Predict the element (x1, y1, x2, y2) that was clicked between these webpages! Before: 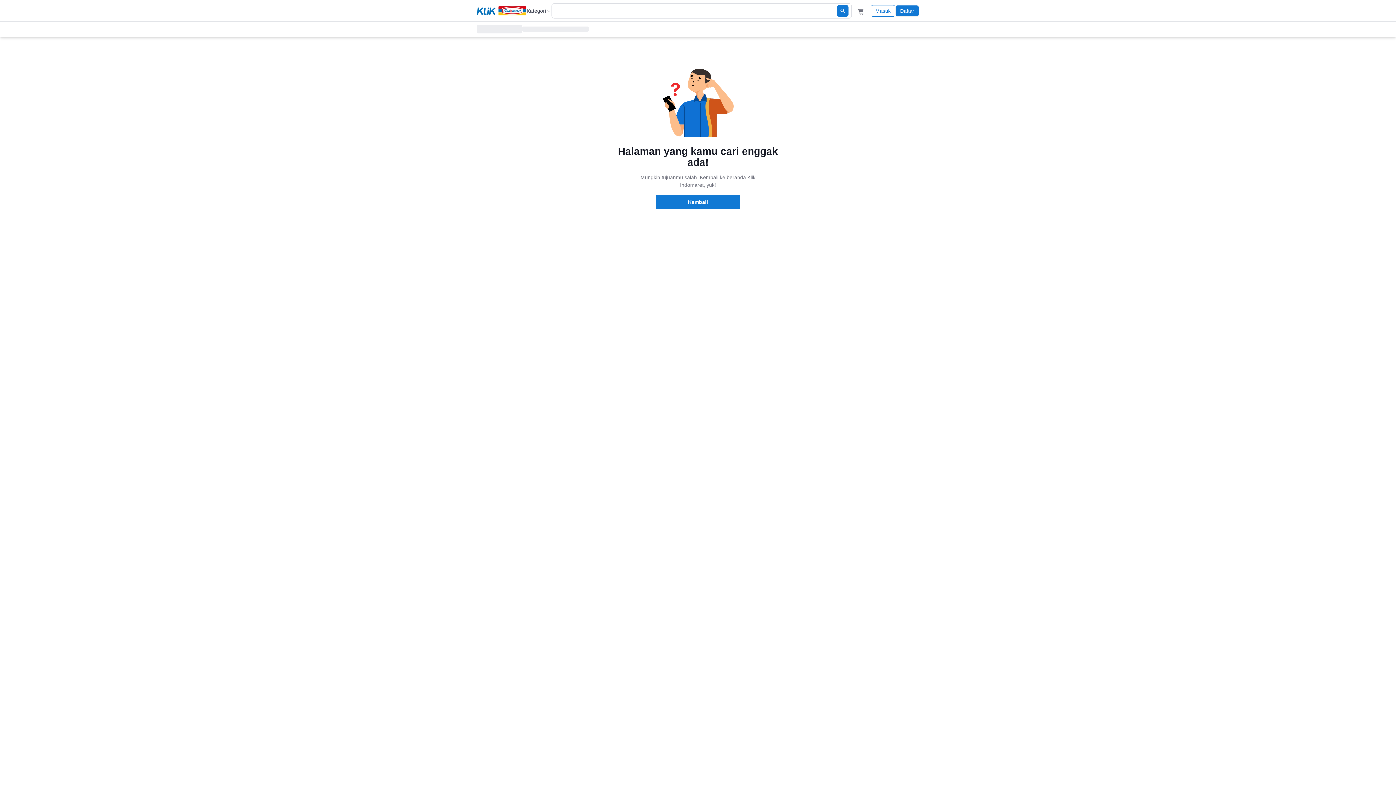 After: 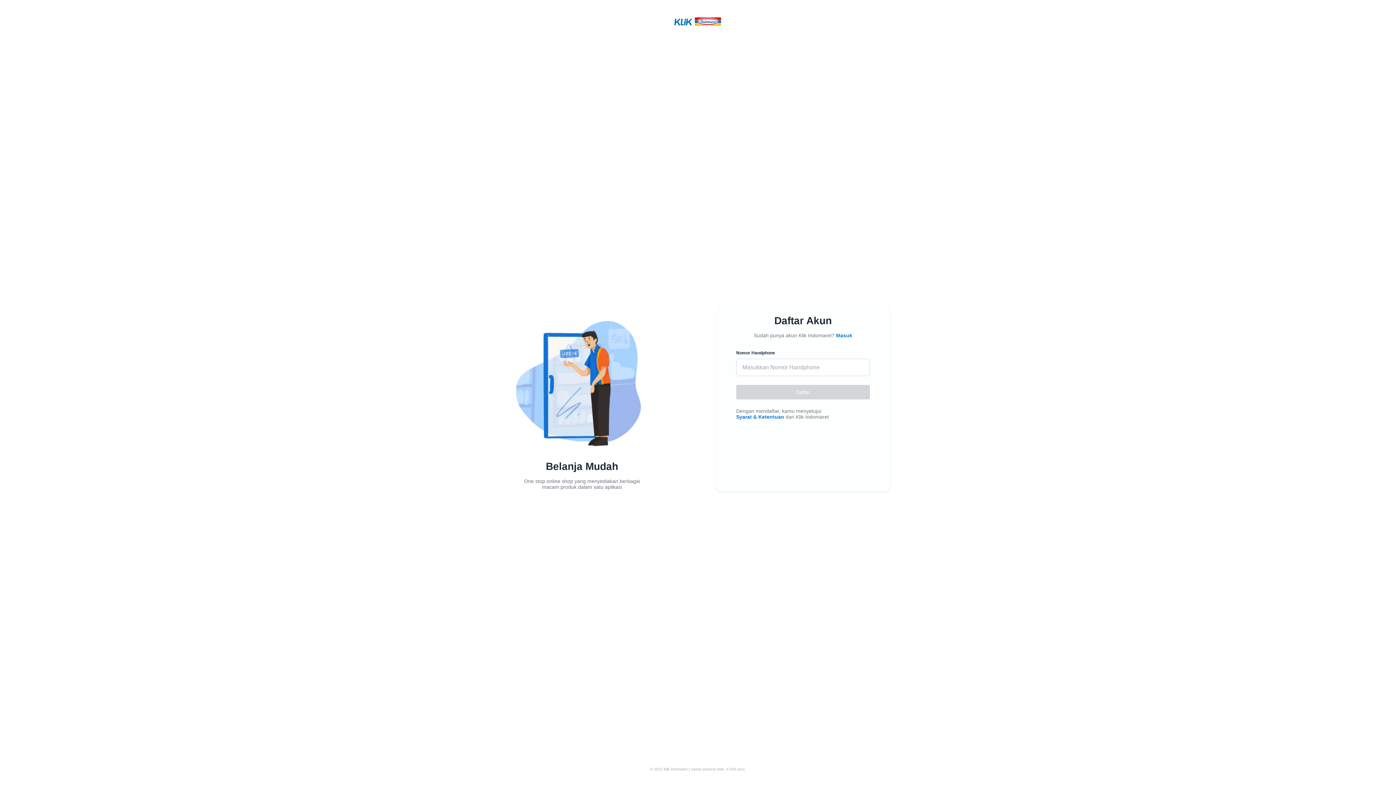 Action: bbox: (895, 5, 919, 16) label: Daftar